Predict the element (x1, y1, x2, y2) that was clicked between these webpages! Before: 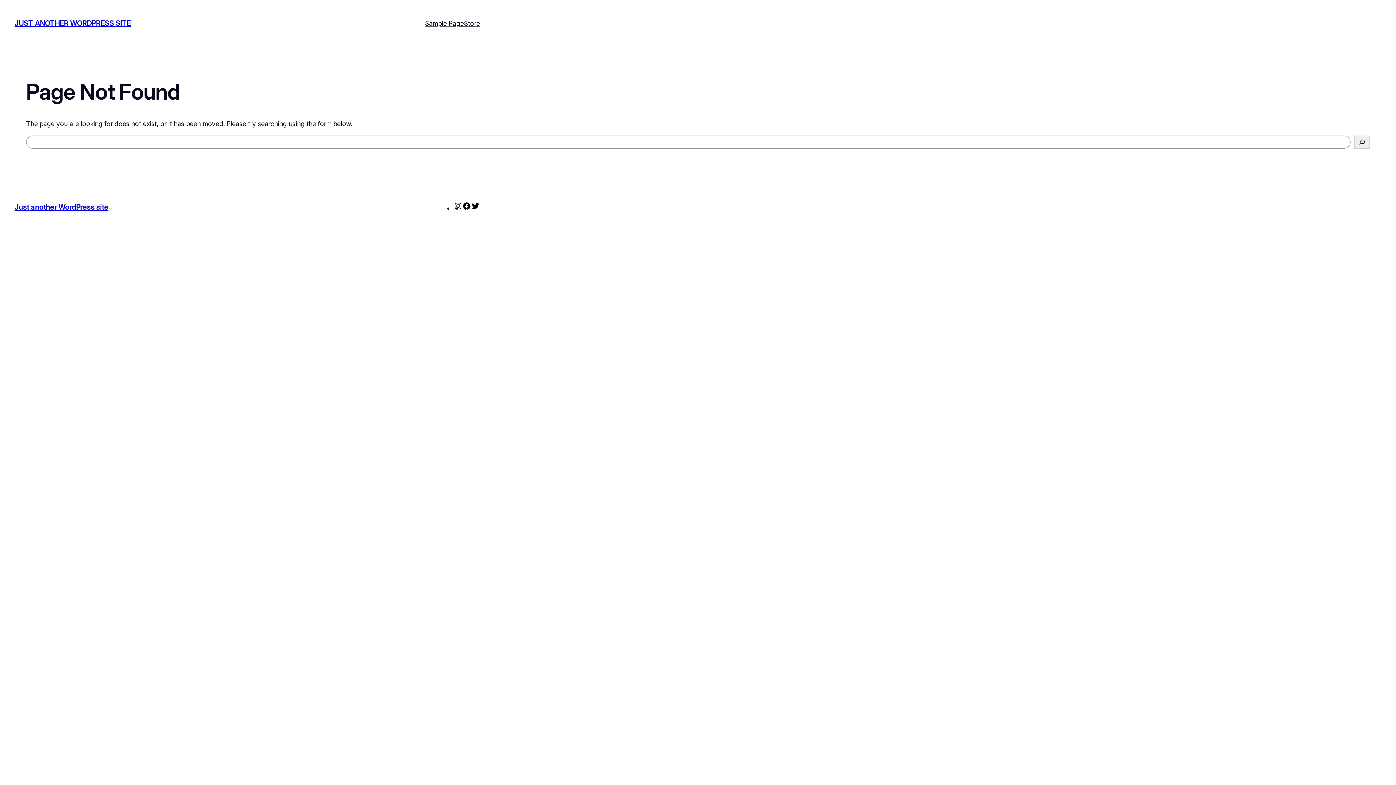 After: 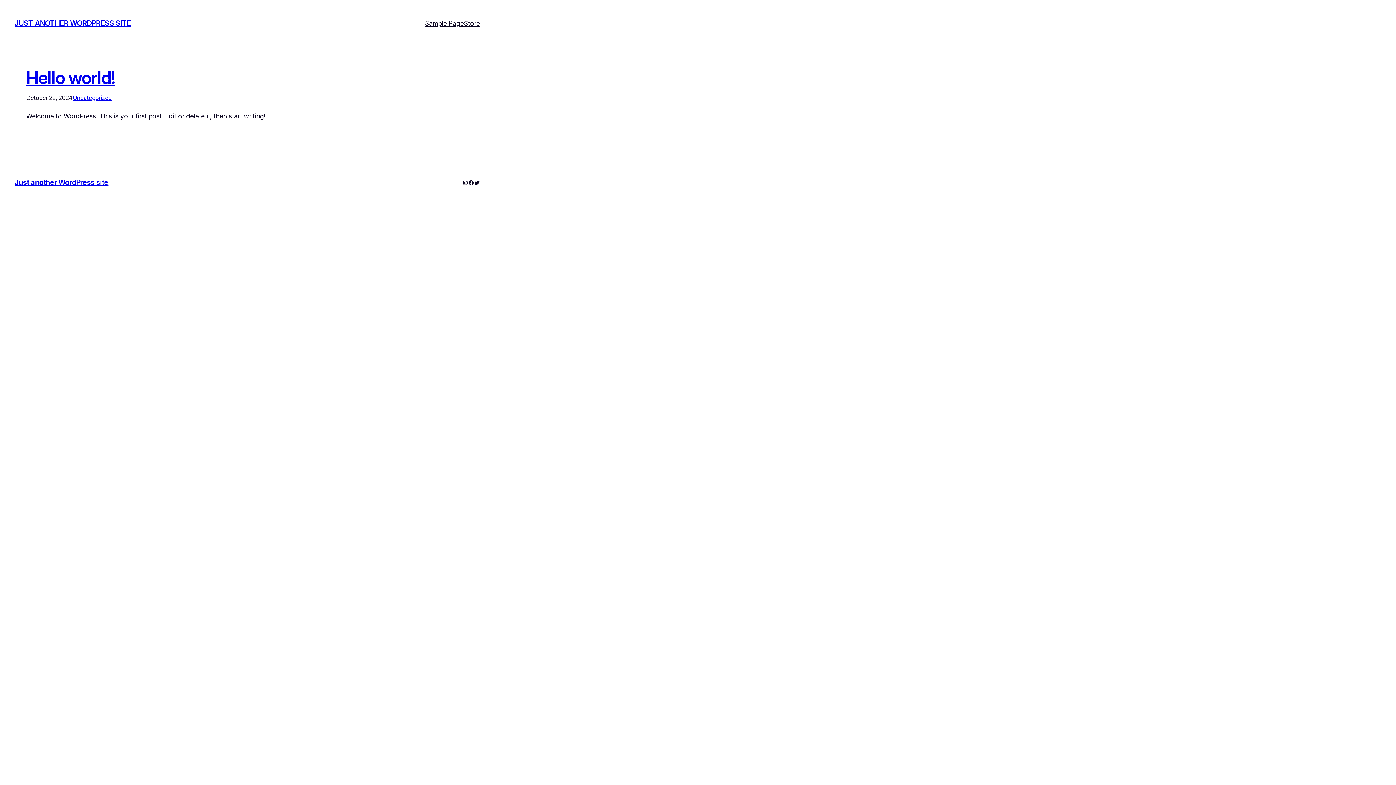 Action: bbox: (14, 203, 108, 211) label: Just another WordPress site